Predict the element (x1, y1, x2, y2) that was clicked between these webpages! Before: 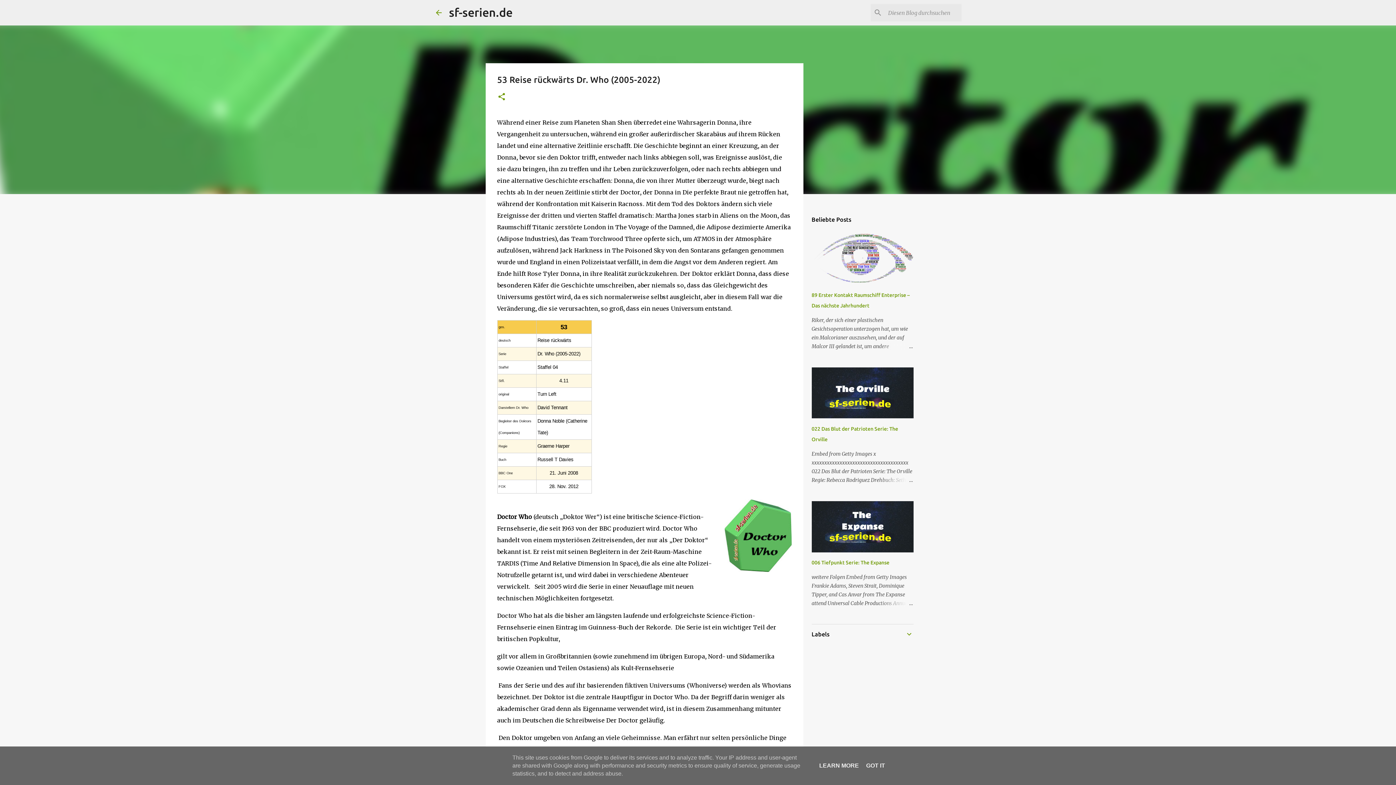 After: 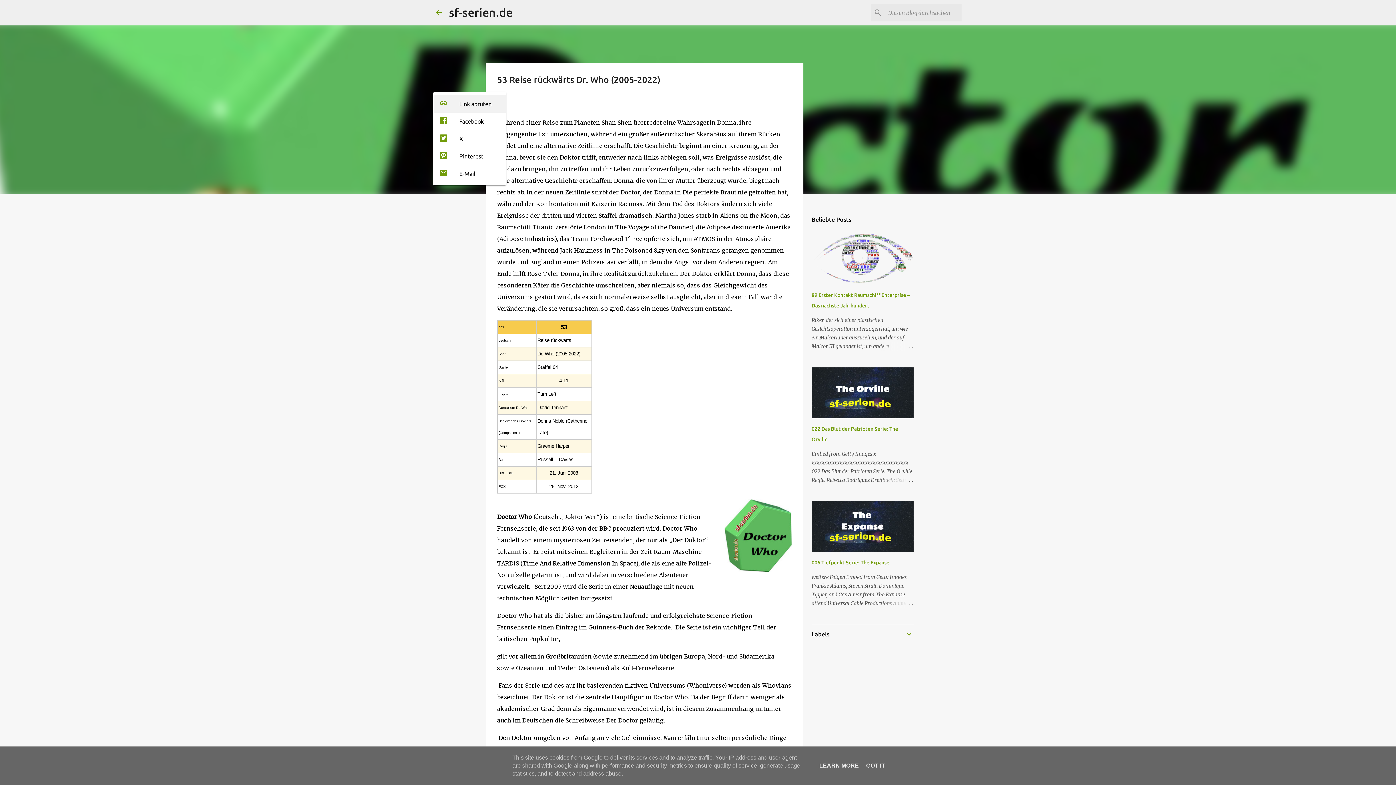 Action: bbox: (497, 92, 506, 101) label: Teilen